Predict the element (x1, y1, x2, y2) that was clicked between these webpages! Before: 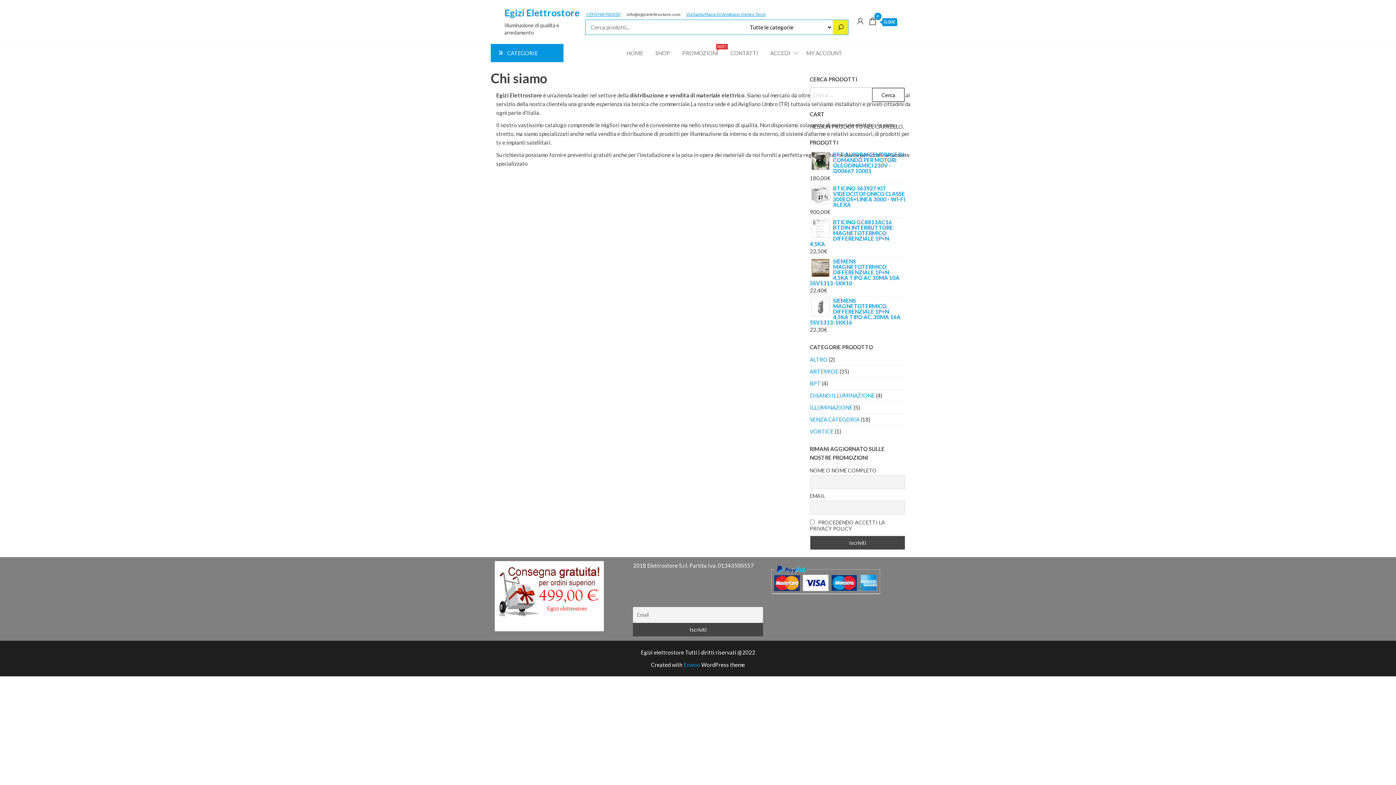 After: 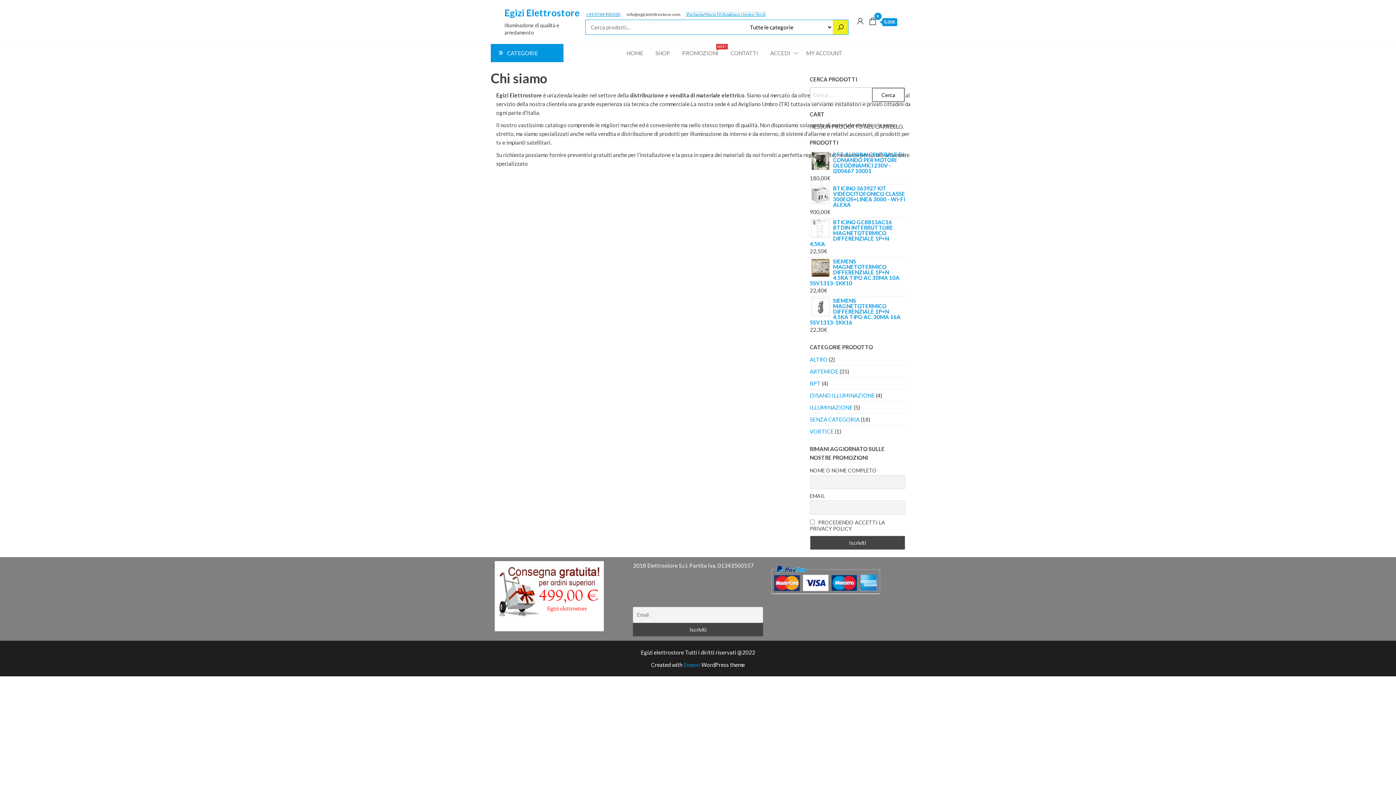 Action: label: Via Santa Maria 10 Avigliano Umbro Terni
 bbox: (686, 11, 765, 16)